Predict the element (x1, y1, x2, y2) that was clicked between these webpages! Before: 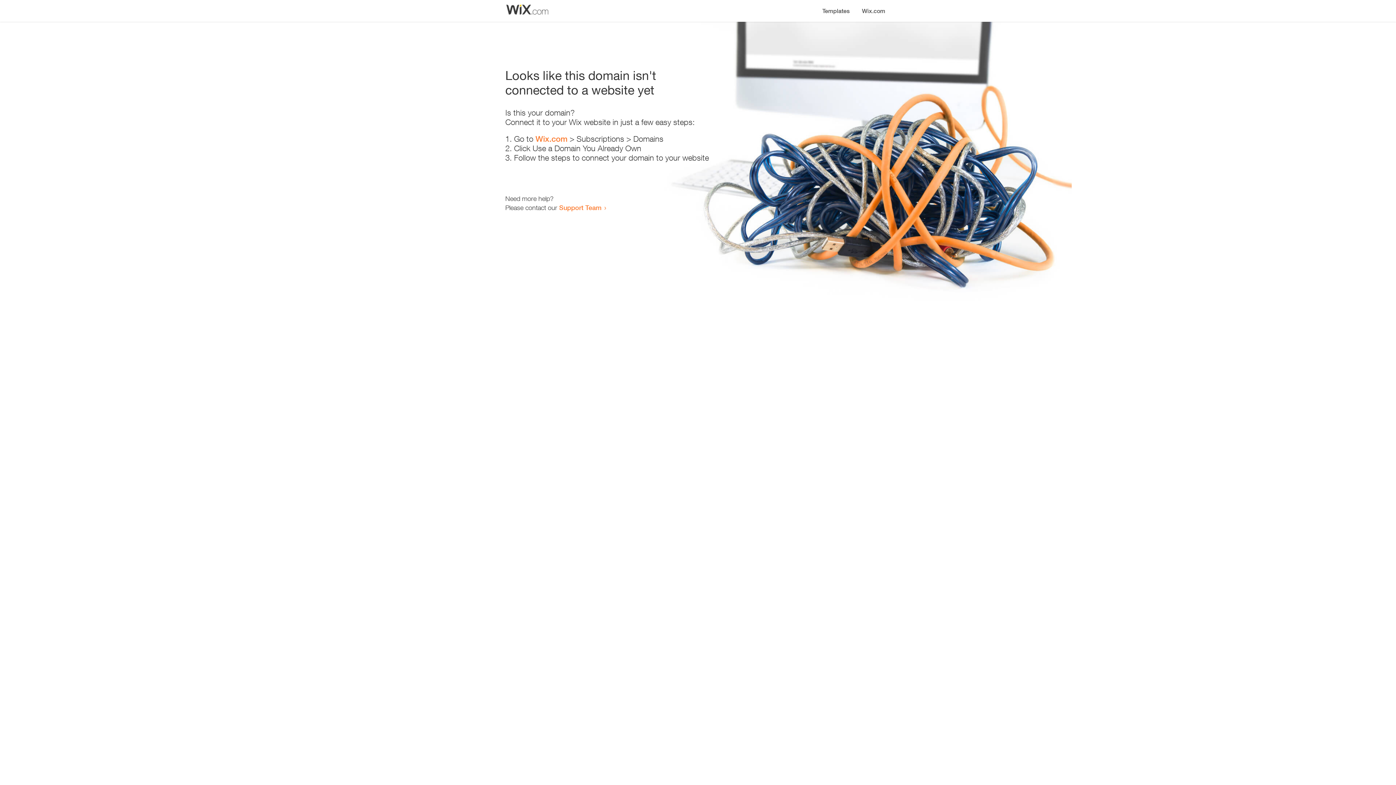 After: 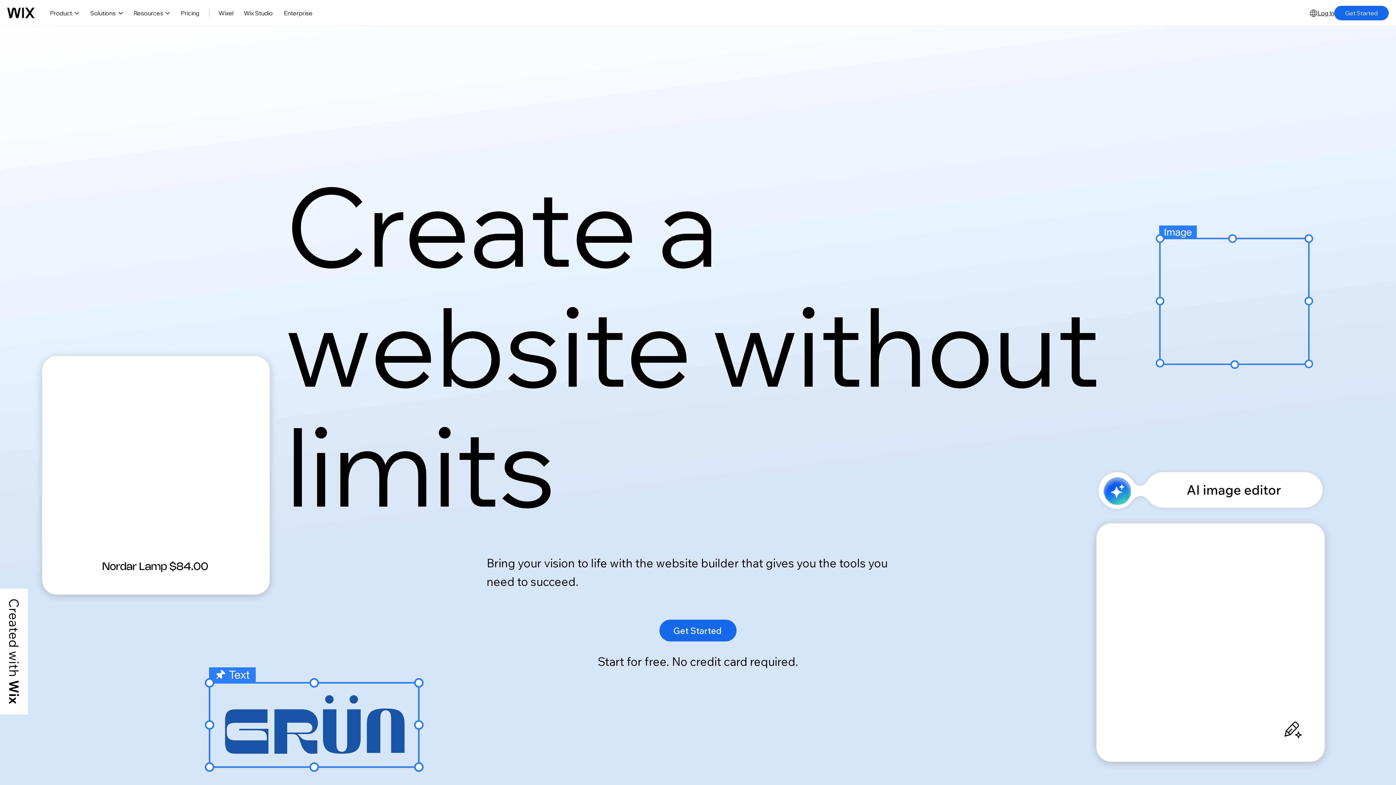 Action: bbox: (535, 134, 567, 143) label: Wix.com